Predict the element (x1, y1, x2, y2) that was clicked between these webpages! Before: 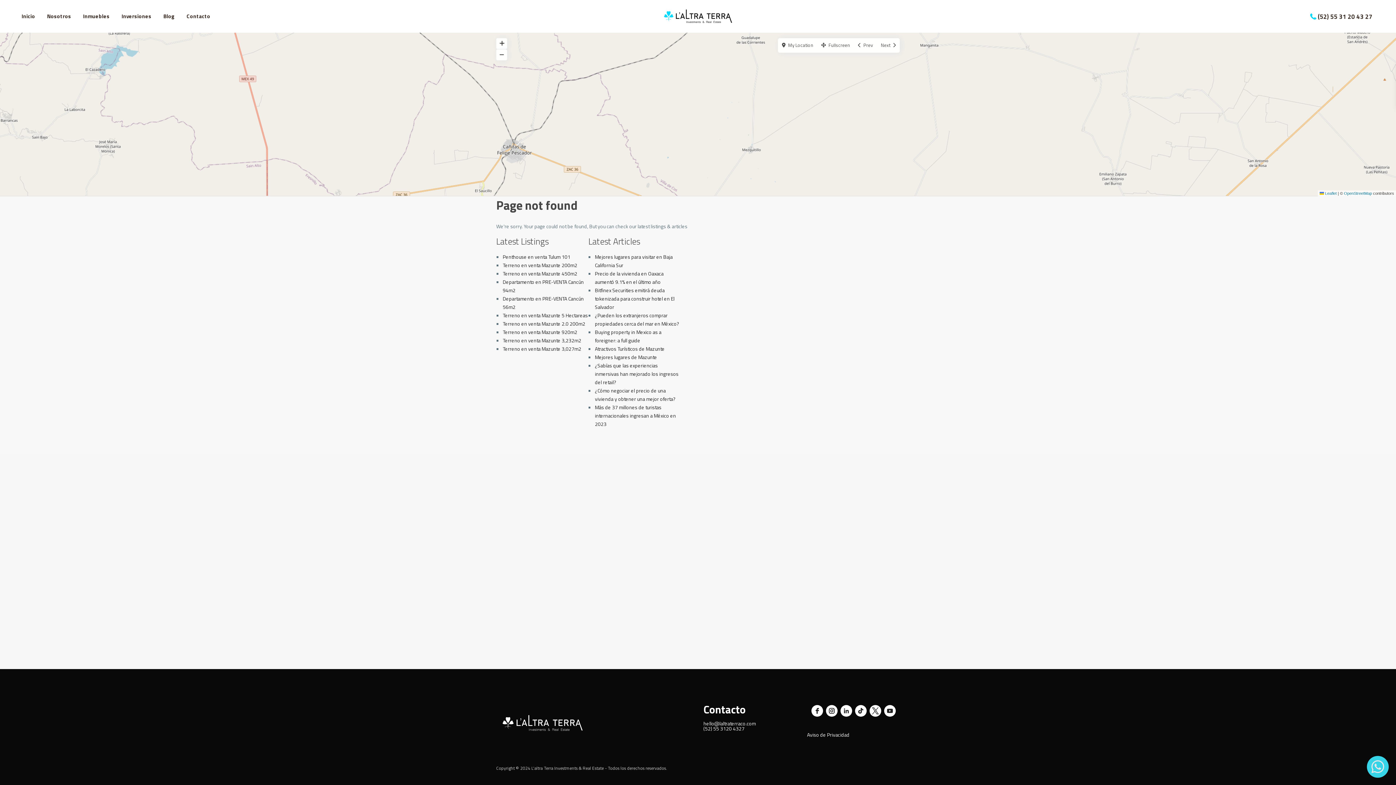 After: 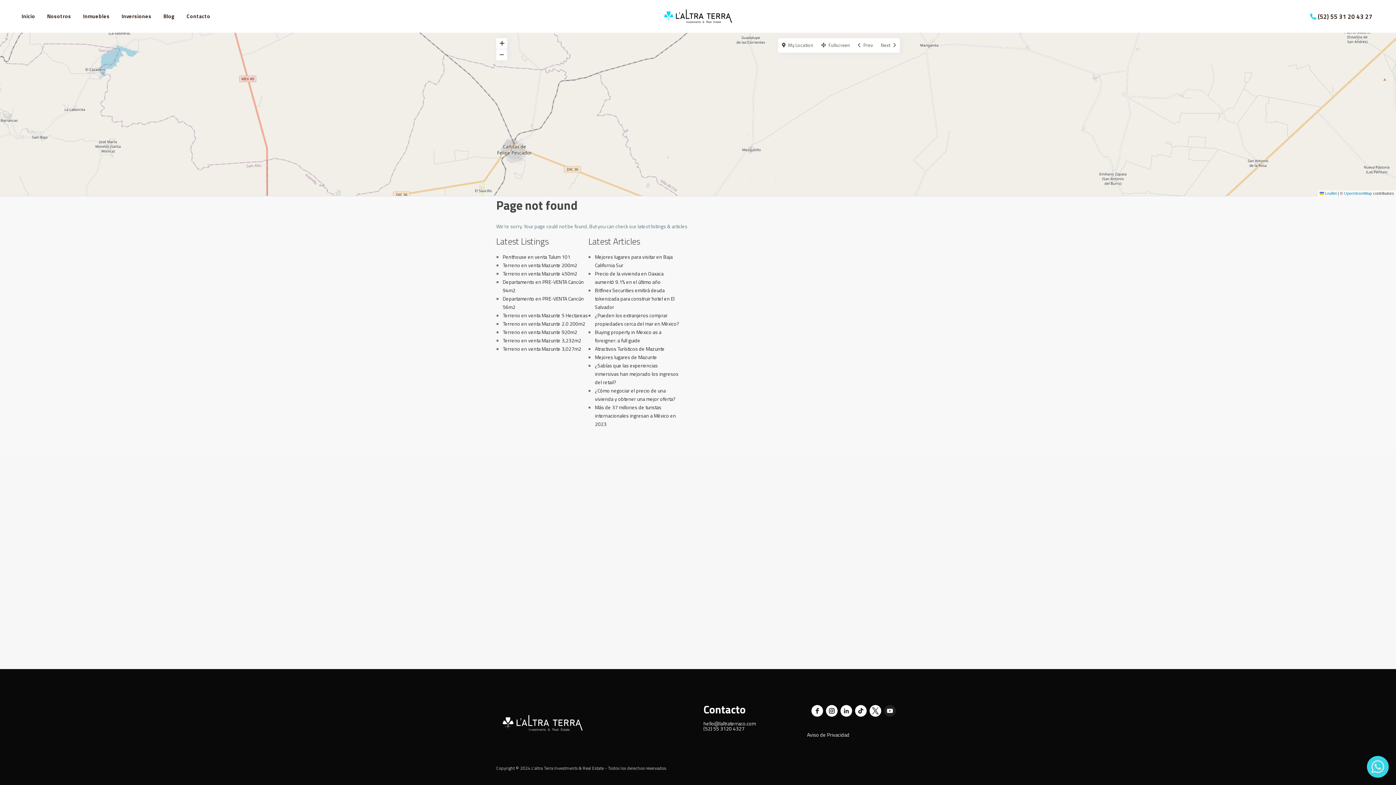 Action: bbox: (884, 705, 895, 717)